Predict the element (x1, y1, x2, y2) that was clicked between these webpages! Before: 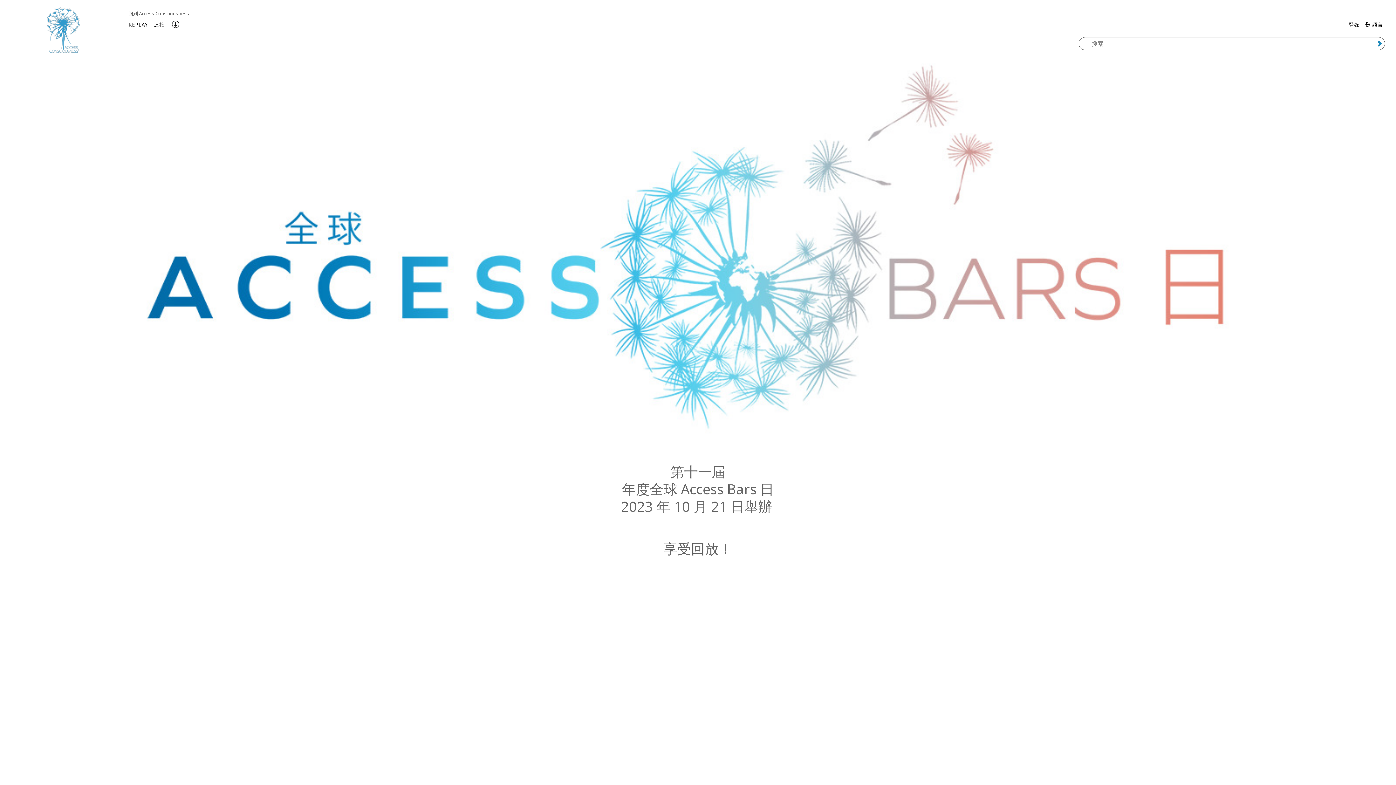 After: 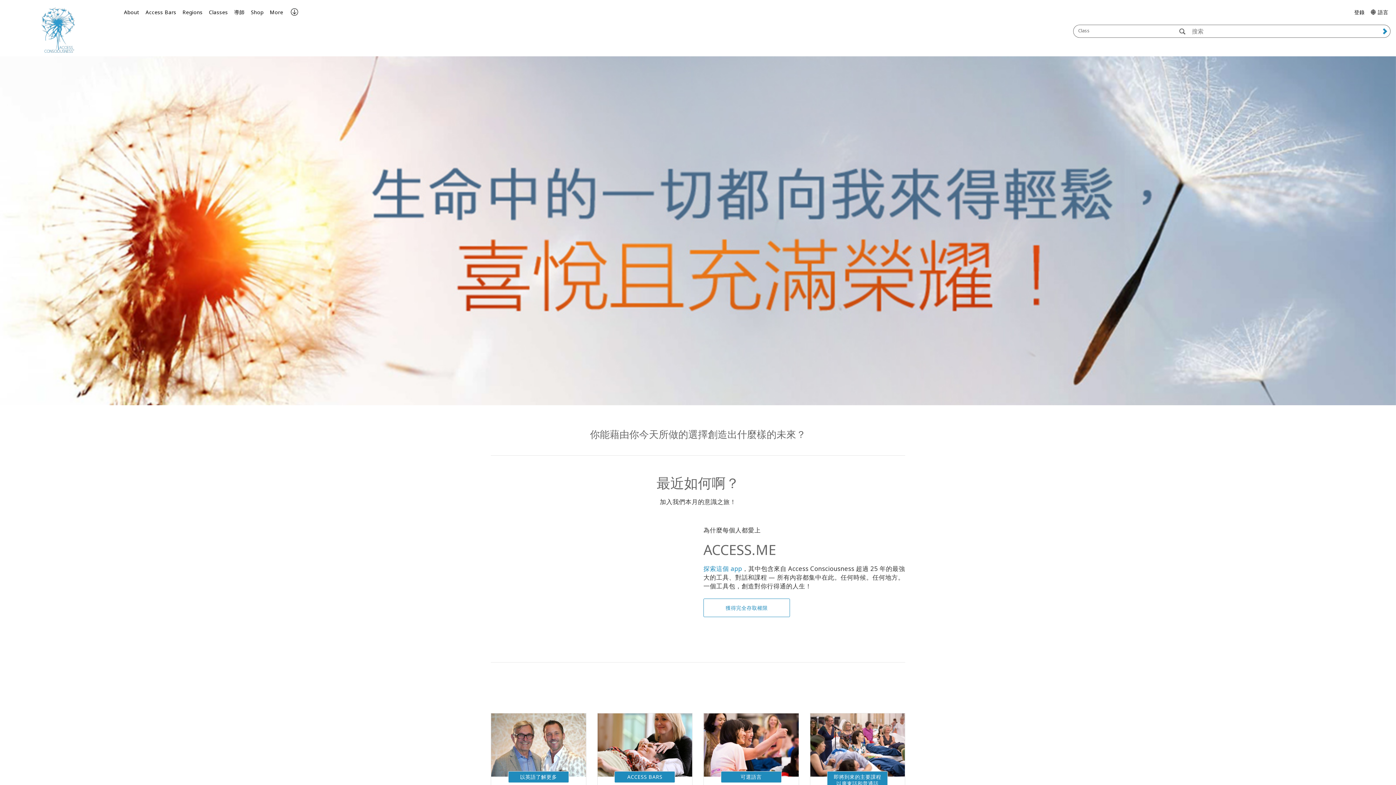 Action: label: 回到 Access Consciousness bbox: (128, 7, 189, 19)